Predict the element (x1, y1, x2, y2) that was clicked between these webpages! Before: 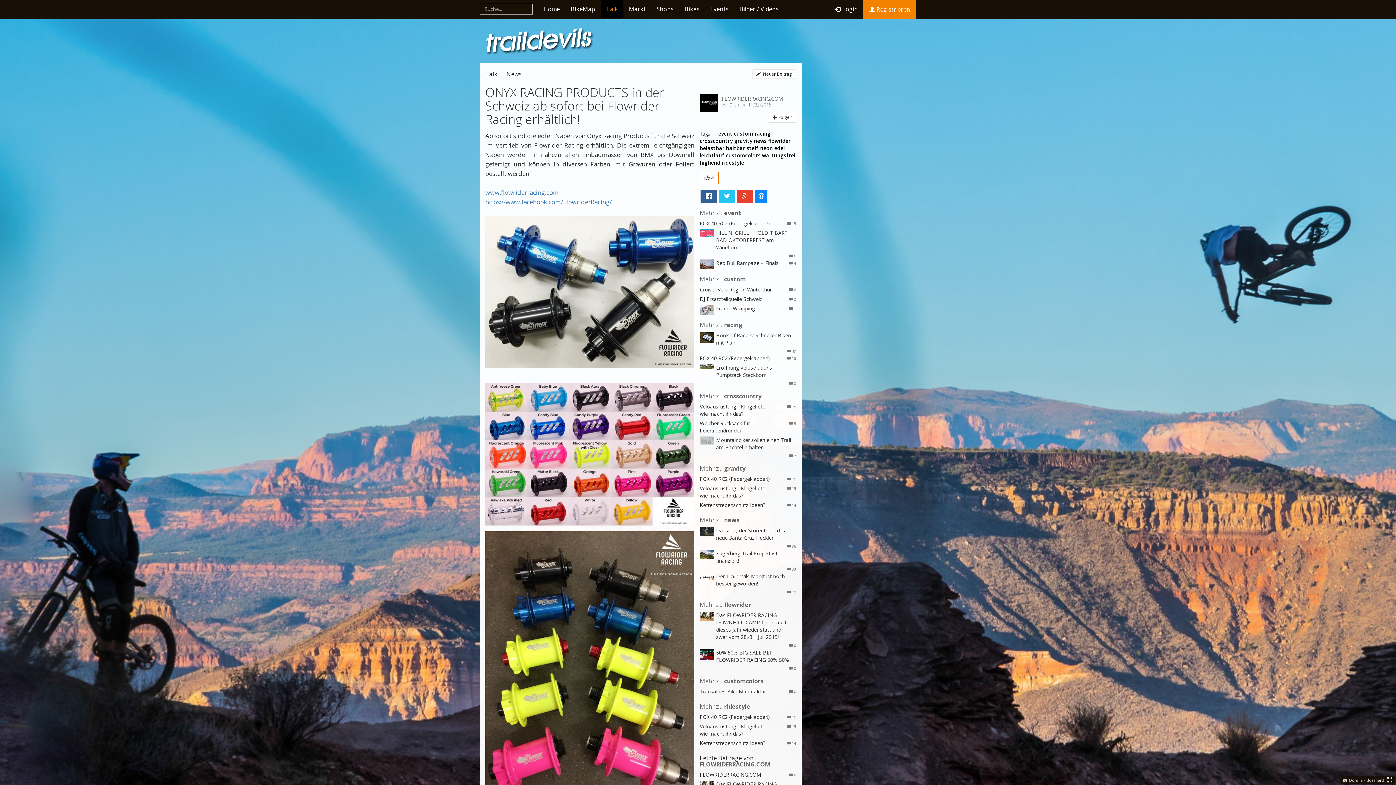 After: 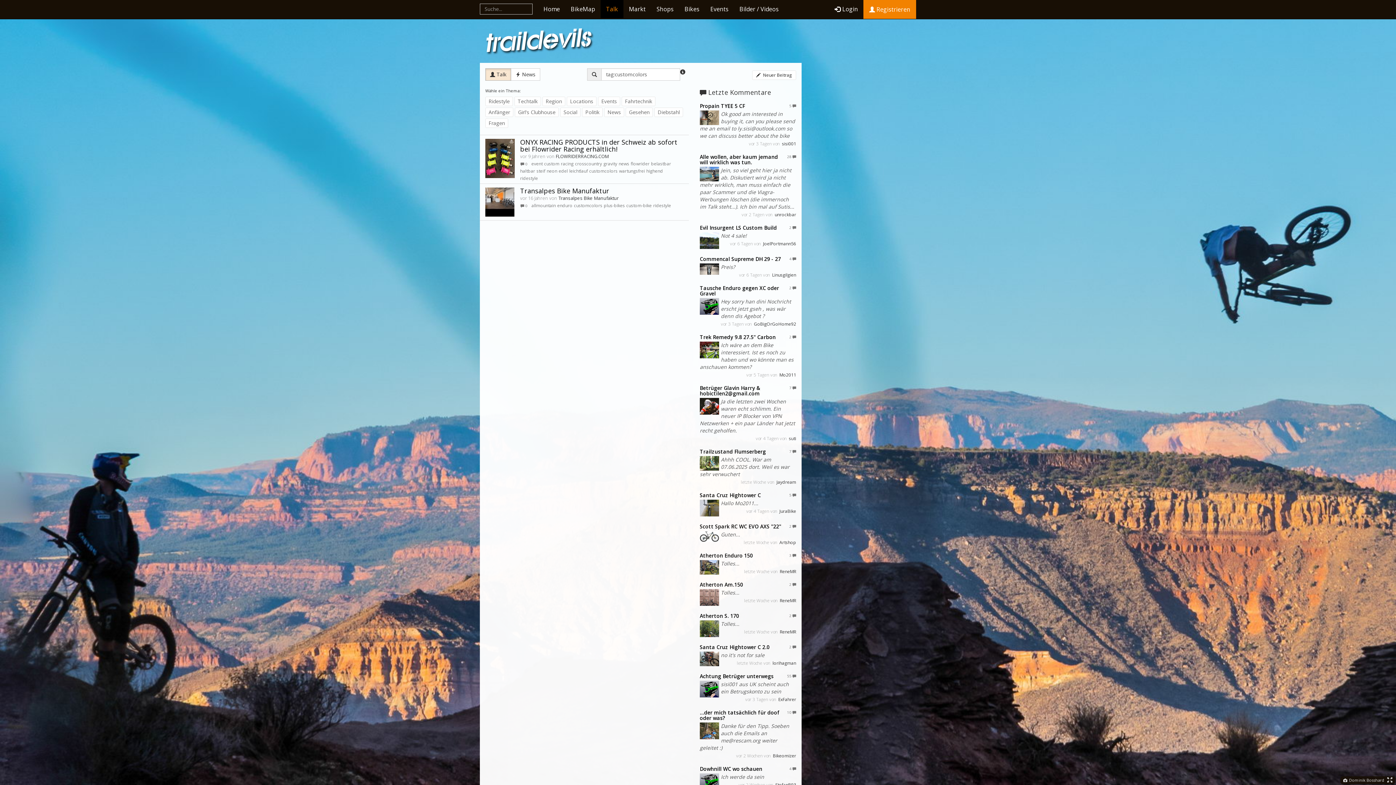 Action: label: Mehr zu customcolors bbox: (699, 678, 796, 684)